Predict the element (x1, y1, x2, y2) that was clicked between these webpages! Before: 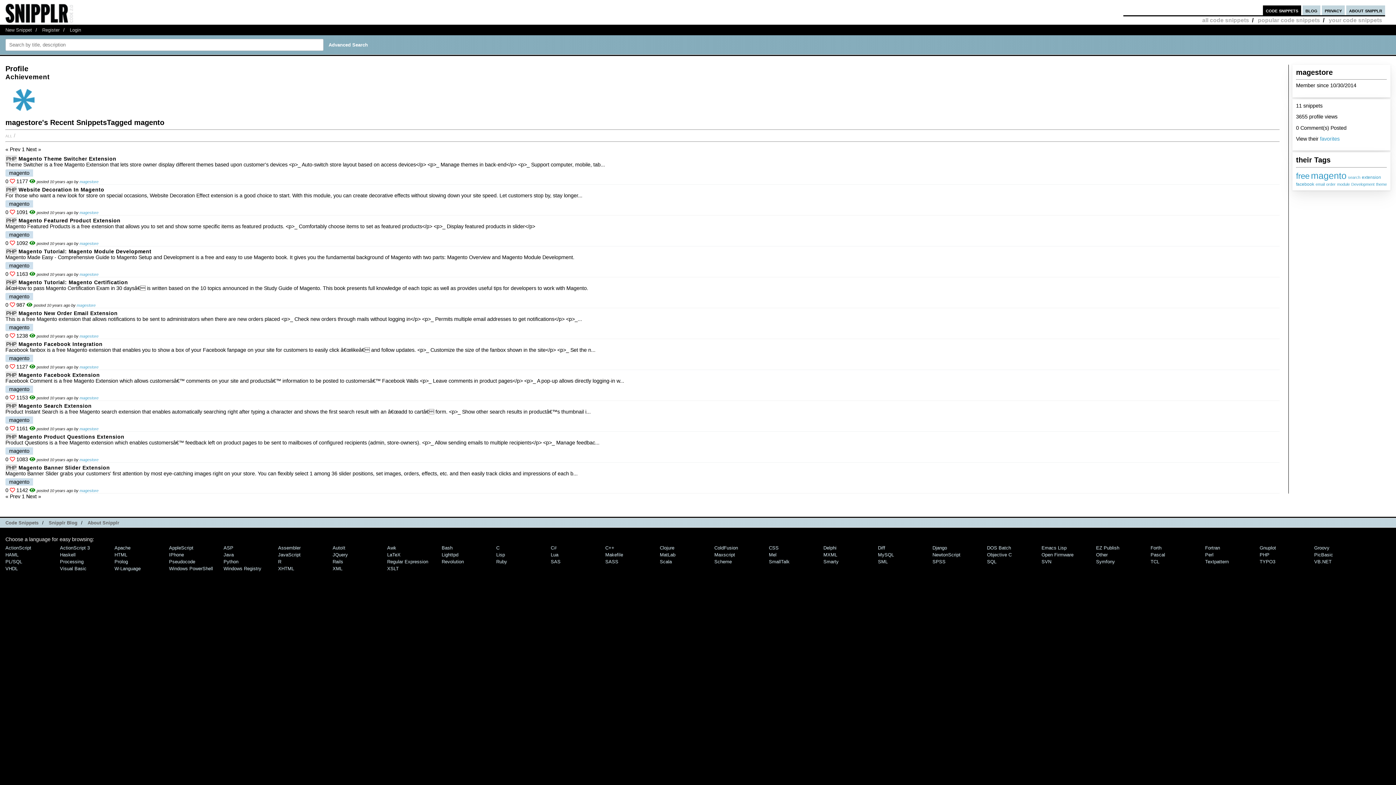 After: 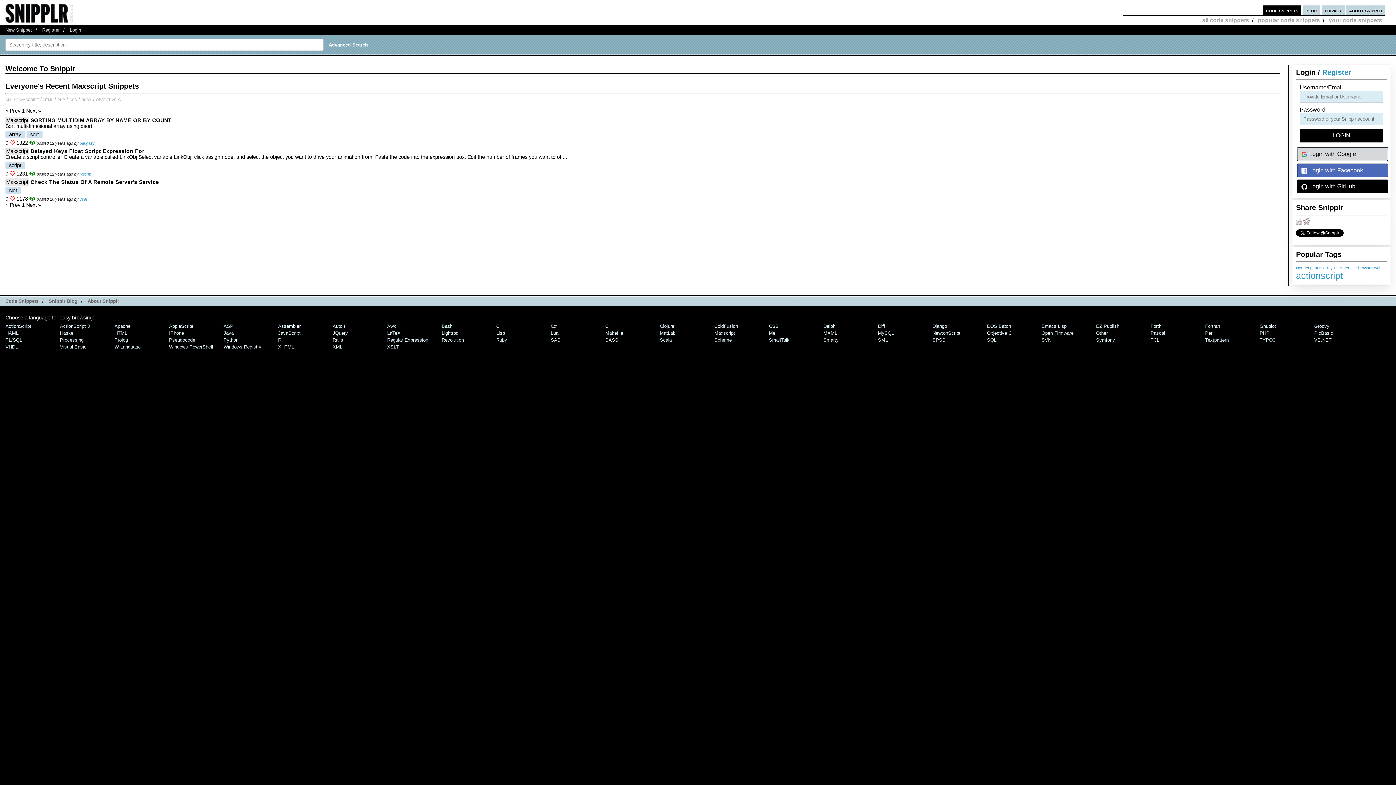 Action: bbox: (714, 552, 735, 557) label: Maxscript